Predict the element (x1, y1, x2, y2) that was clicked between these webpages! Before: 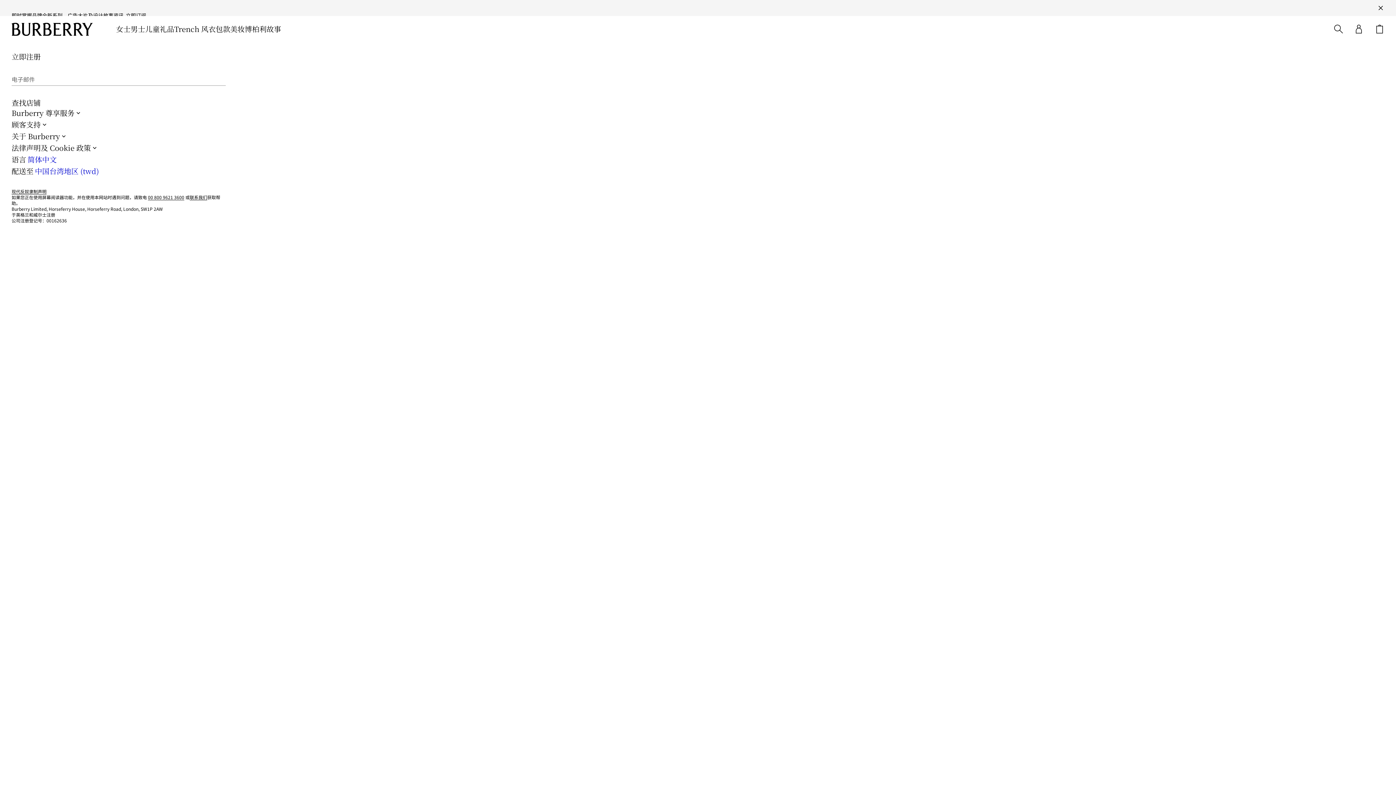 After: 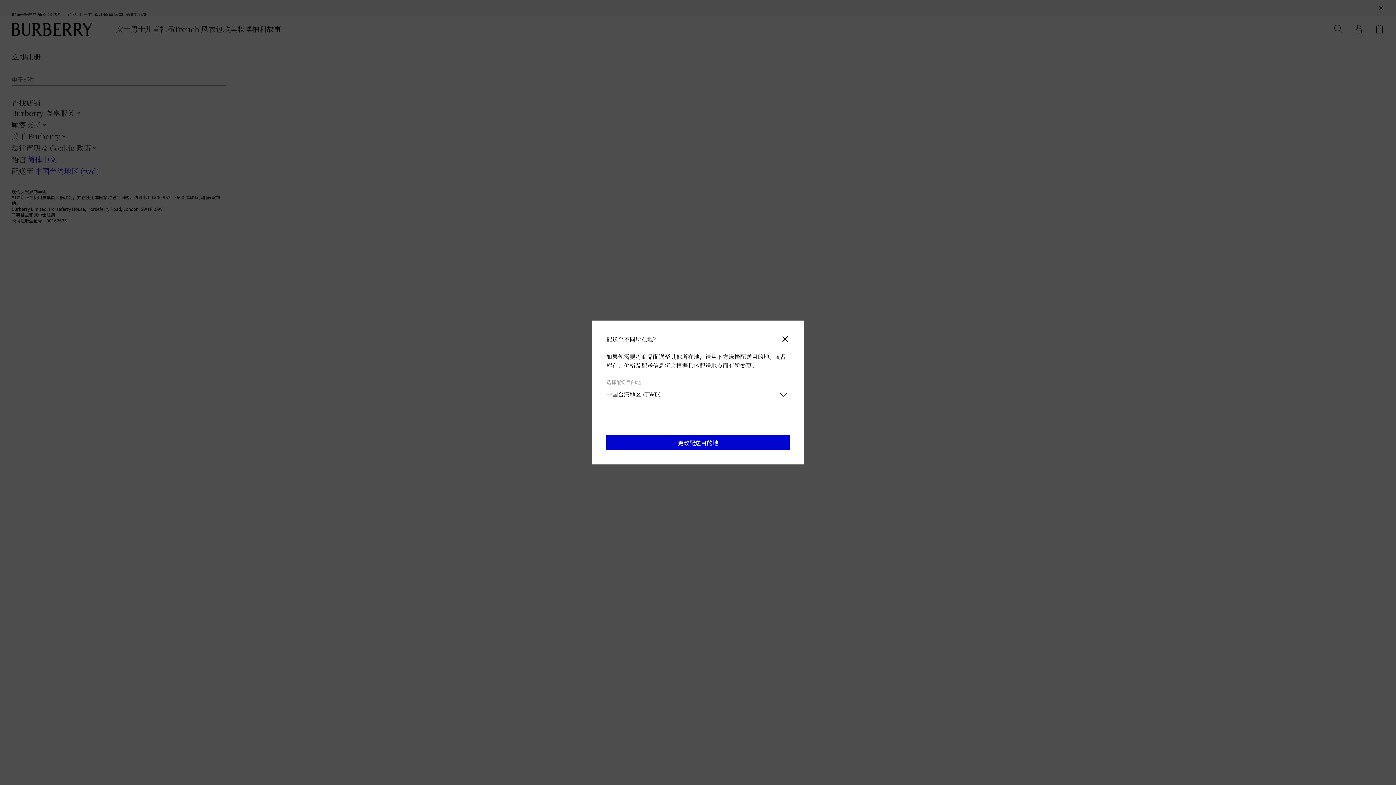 Action: bbox: (11, 165, 98, 177) label: 点击打开国家/地区窗口并改变配送目的地